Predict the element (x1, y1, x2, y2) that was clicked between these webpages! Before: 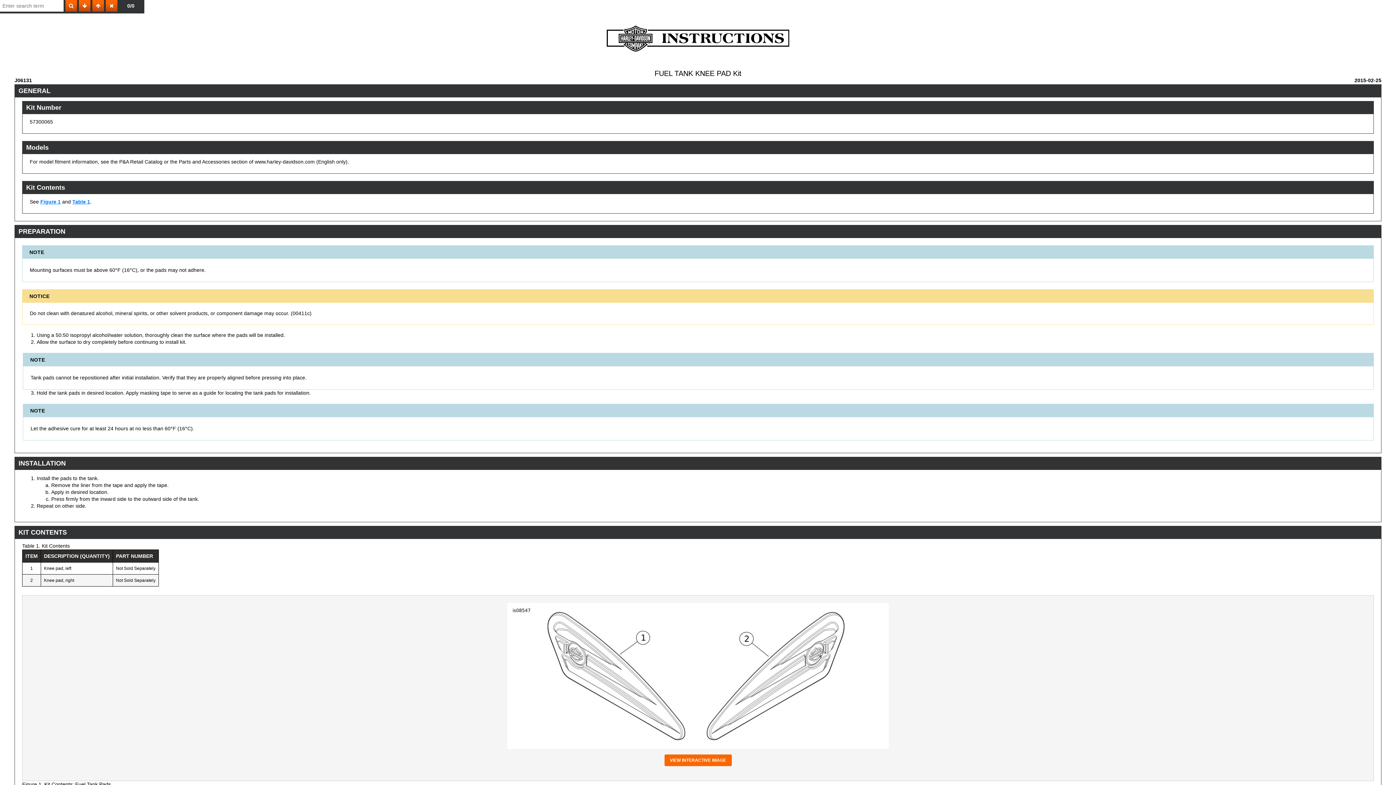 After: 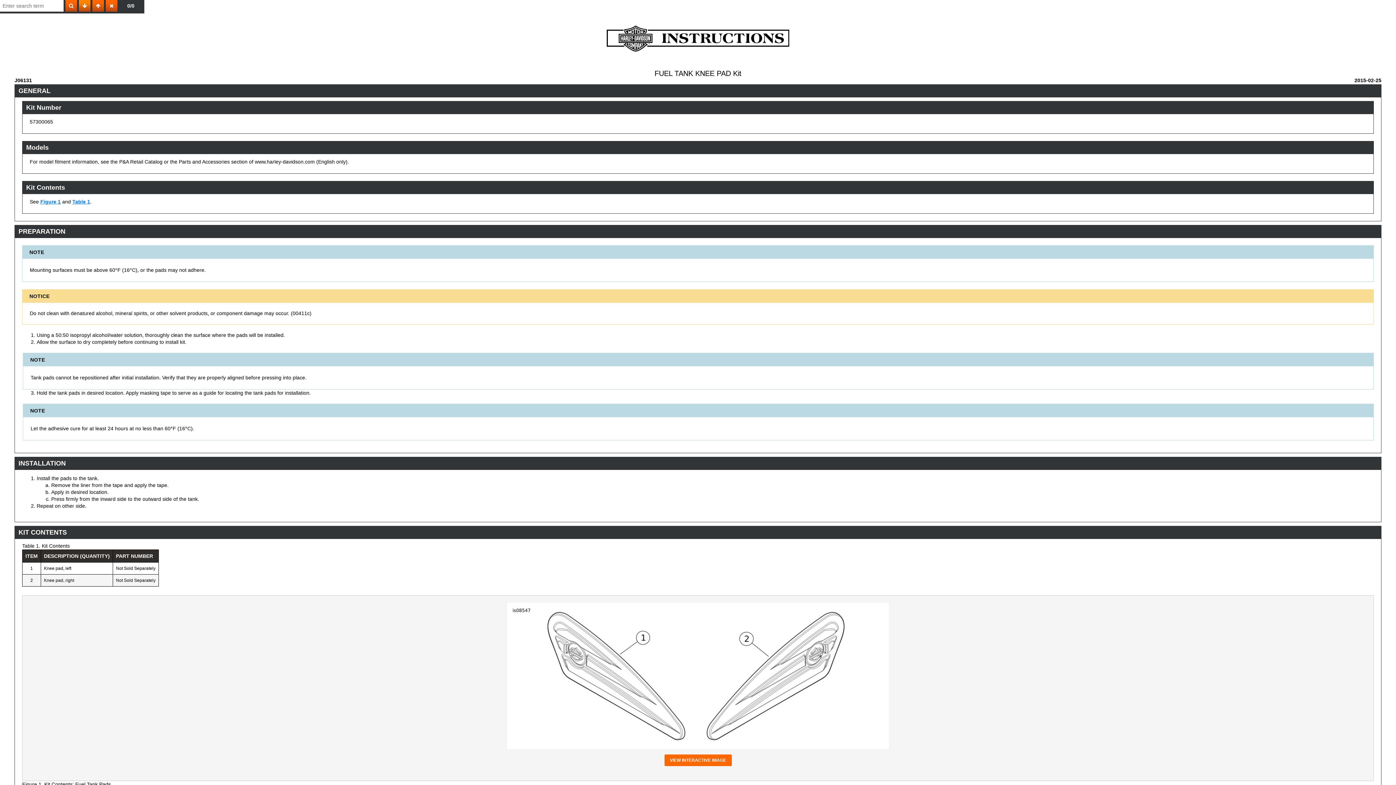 Action: bbox: (78, 0, 90, 11)